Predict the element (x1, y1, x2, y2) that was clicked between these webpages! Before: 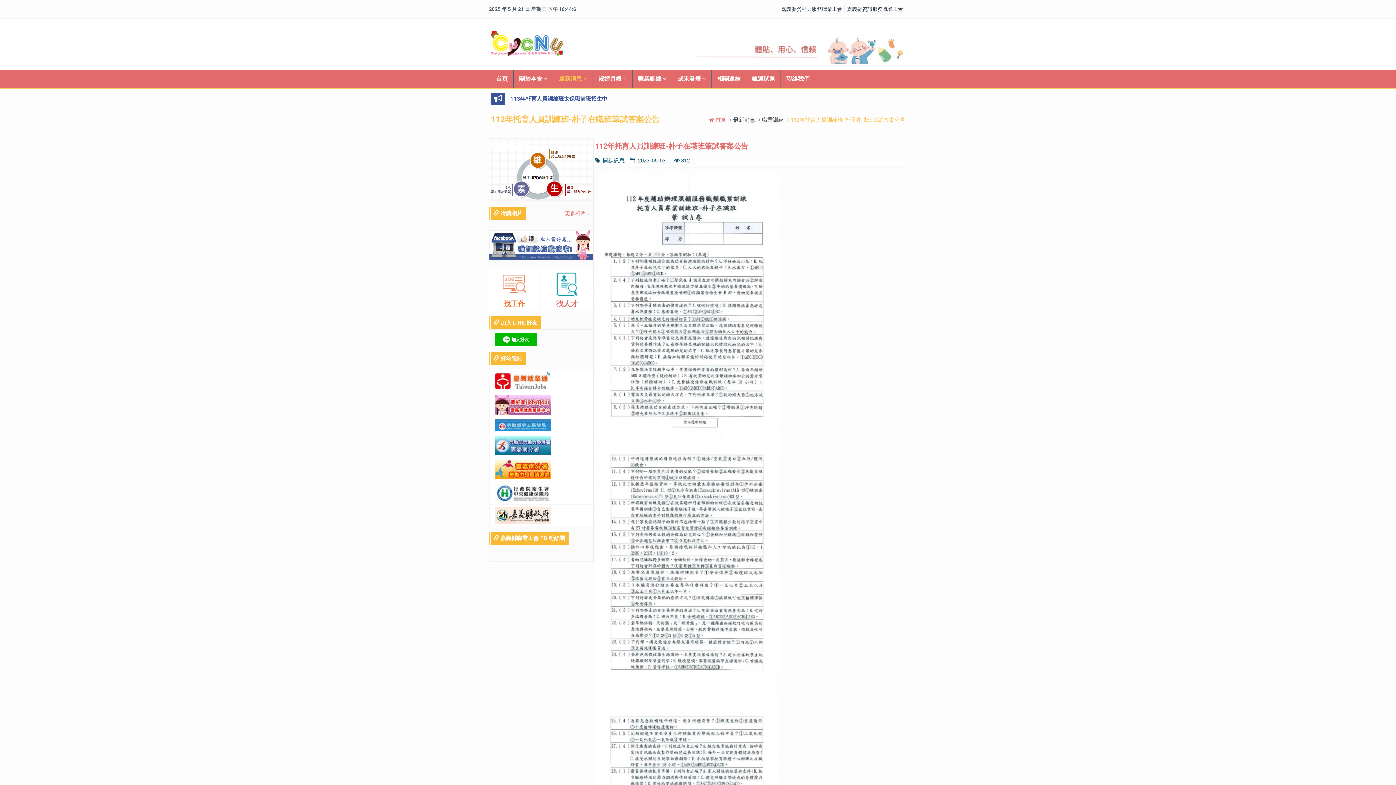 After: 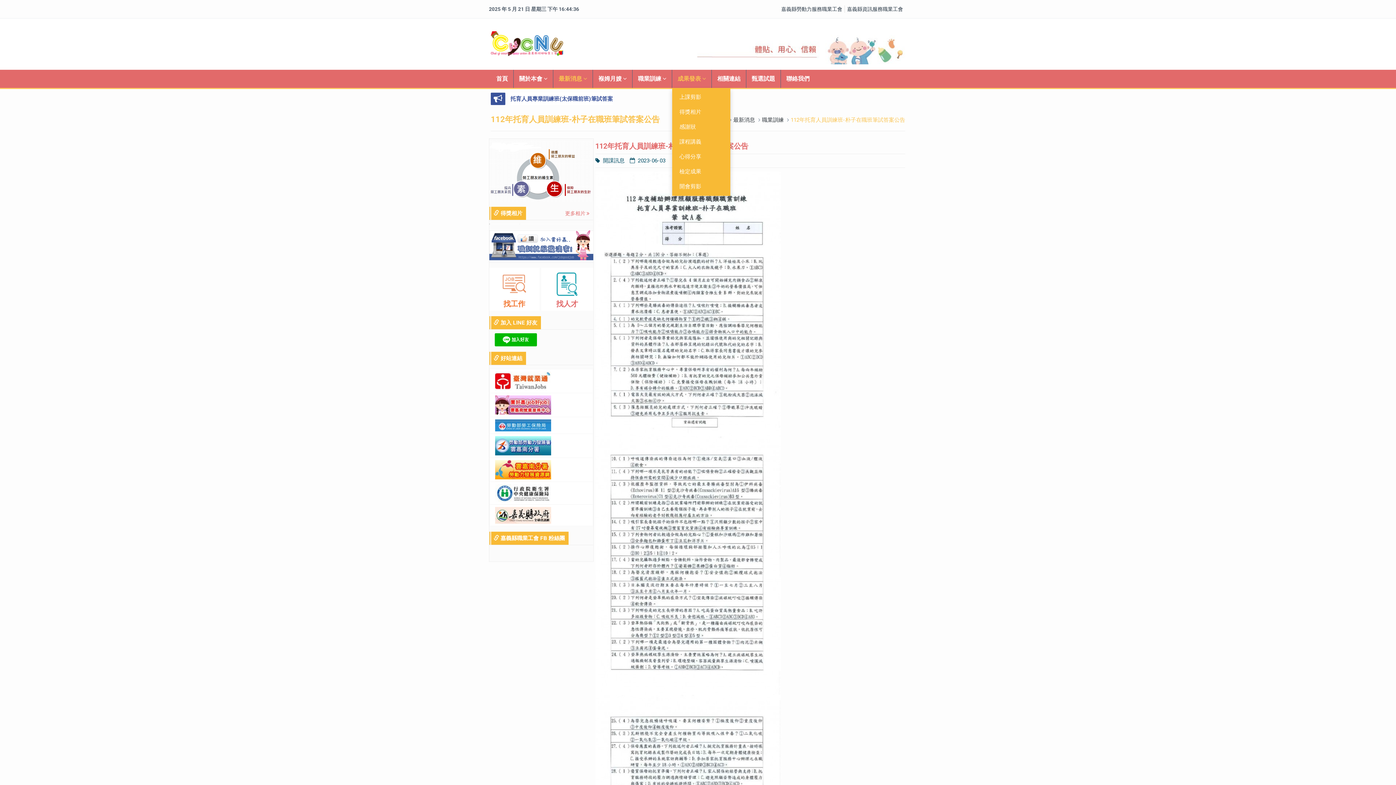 Action: label: 成果發表  bbox: (672, 69, 712, 88)